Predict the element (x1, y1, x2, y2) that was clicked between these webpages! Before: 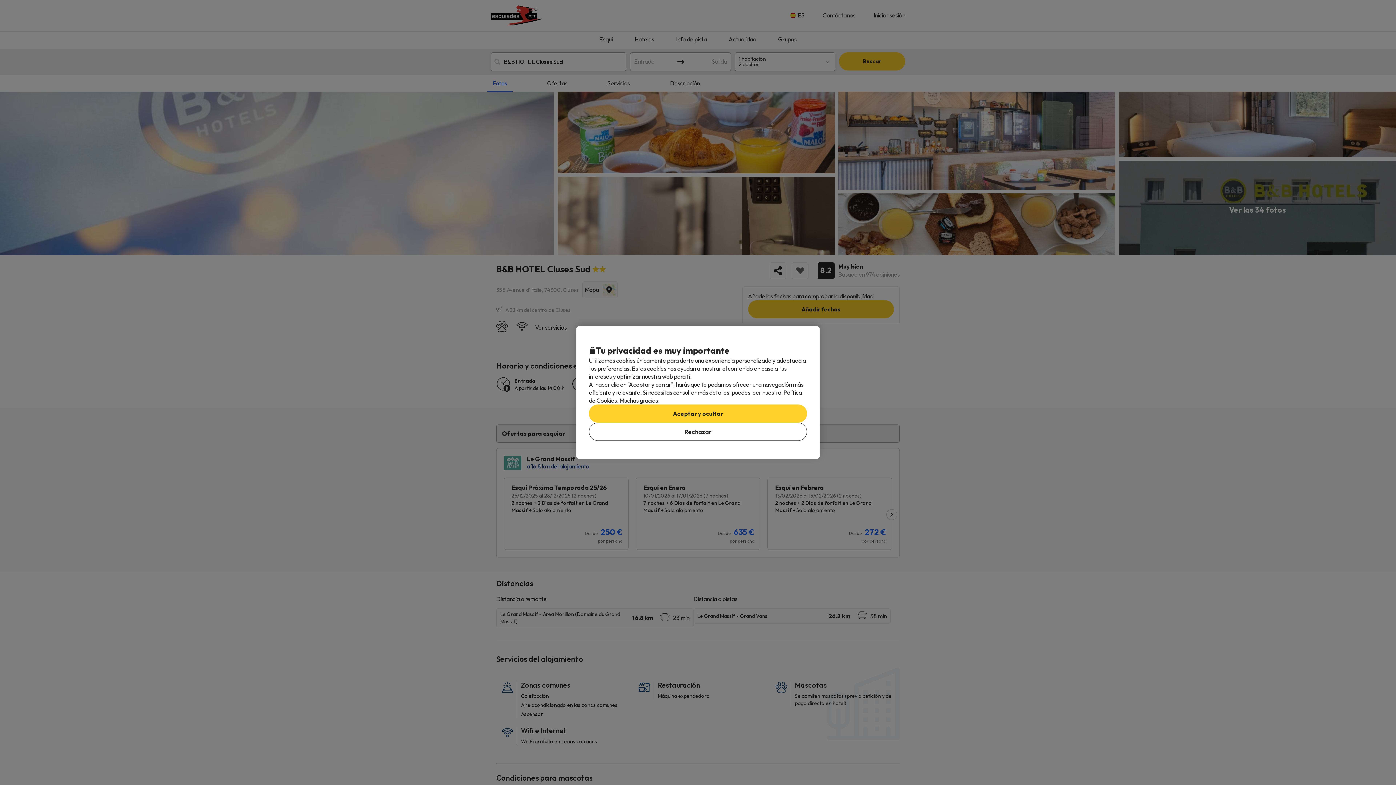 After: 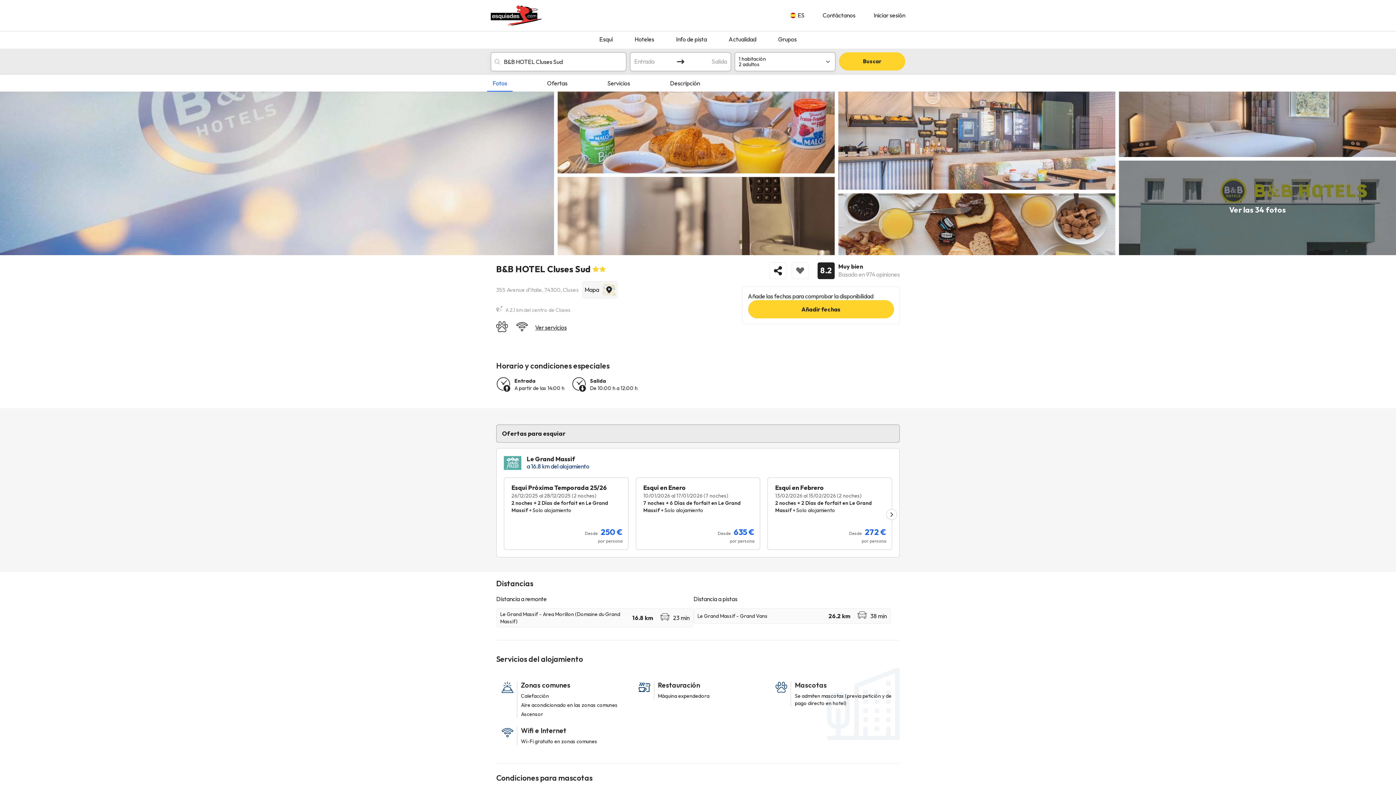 Action: bbox: (589, 404, 807, 422) label: Aceptar y ocultar